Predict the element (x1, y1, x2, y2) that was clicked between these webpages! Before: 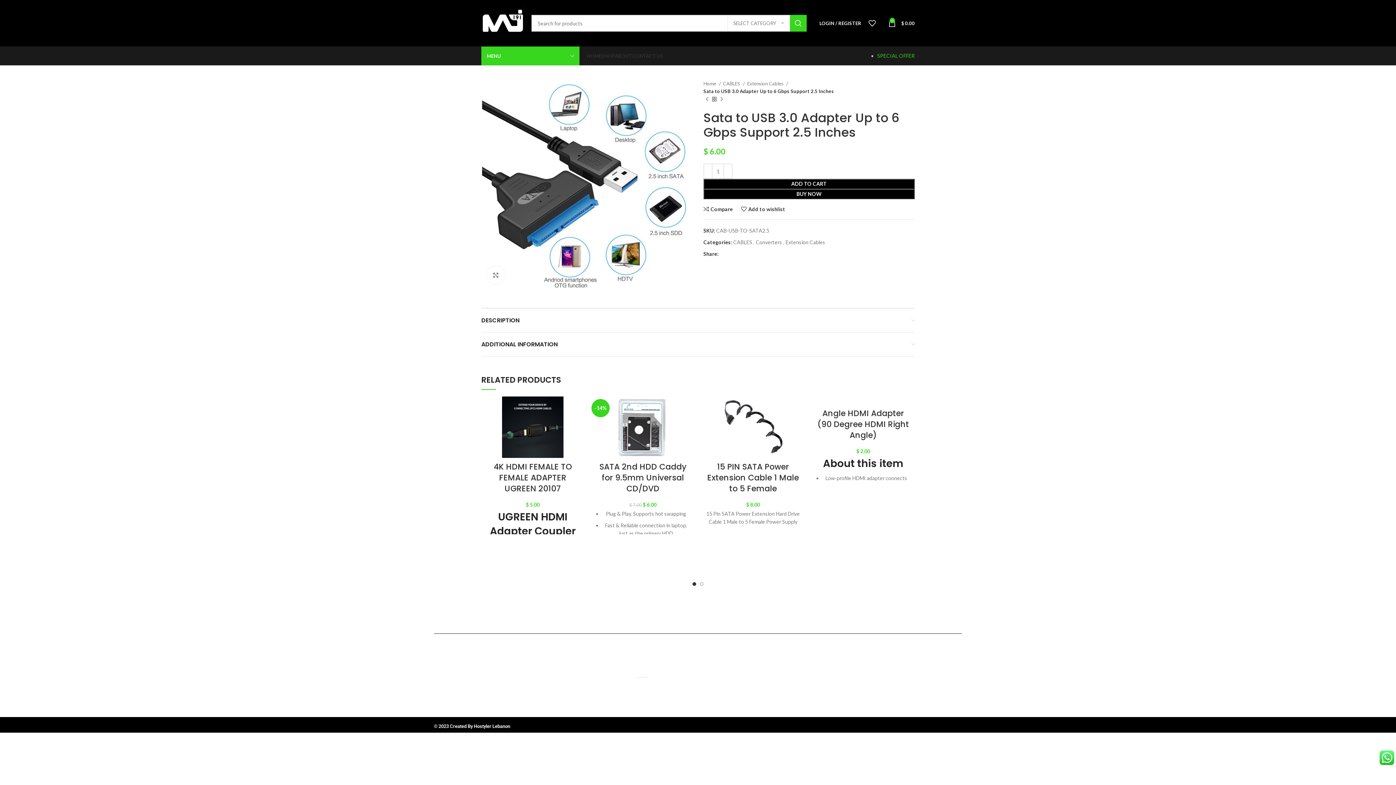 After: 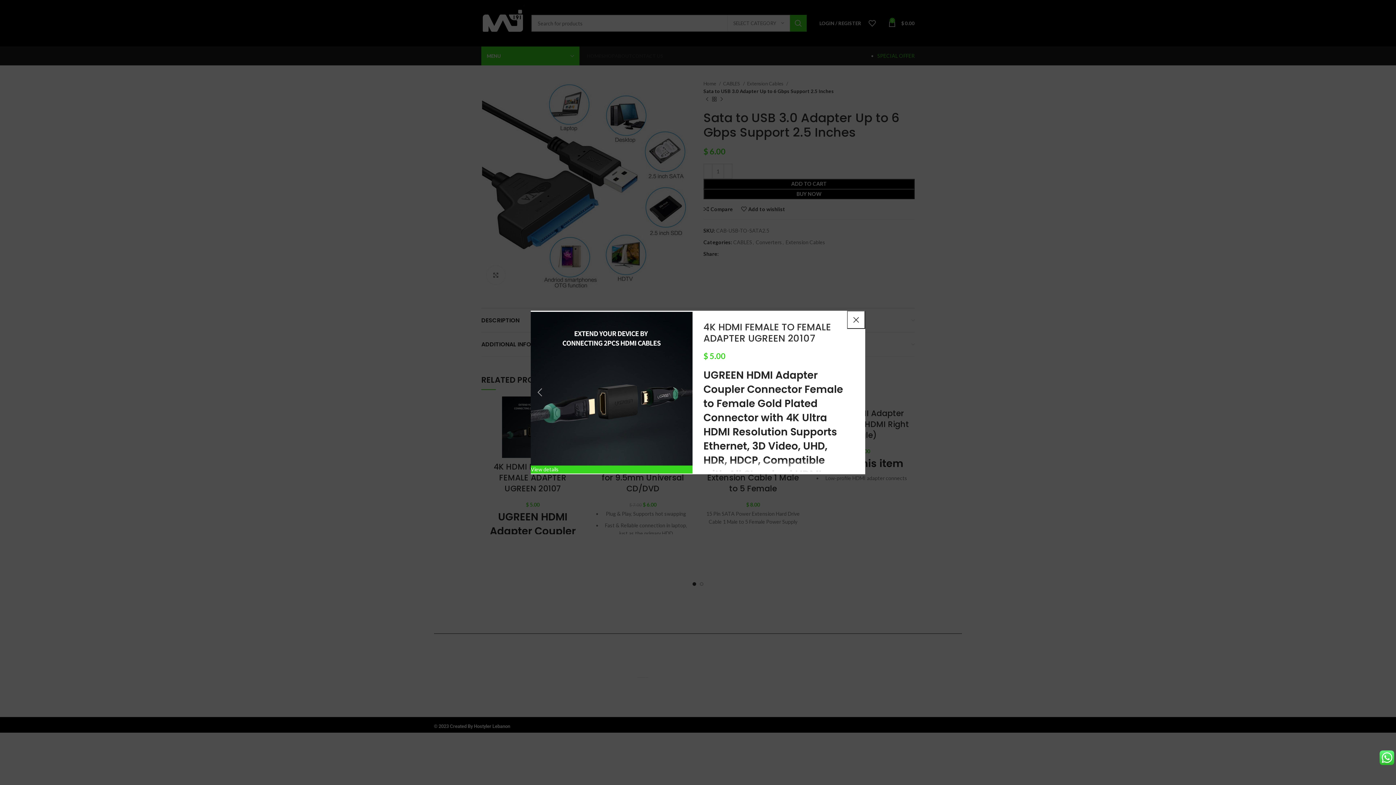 Action: bbox: (569, 433, 588, 449) label: Quick view